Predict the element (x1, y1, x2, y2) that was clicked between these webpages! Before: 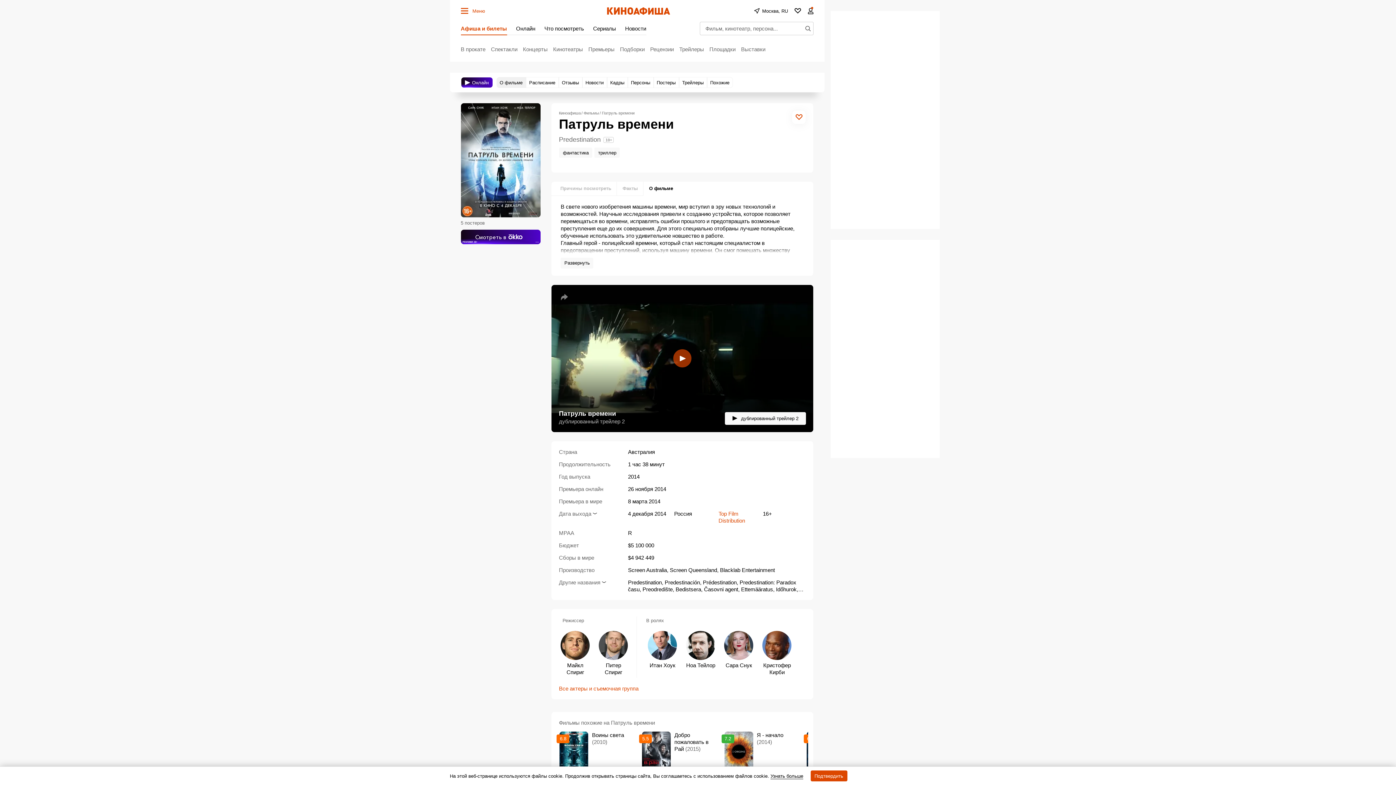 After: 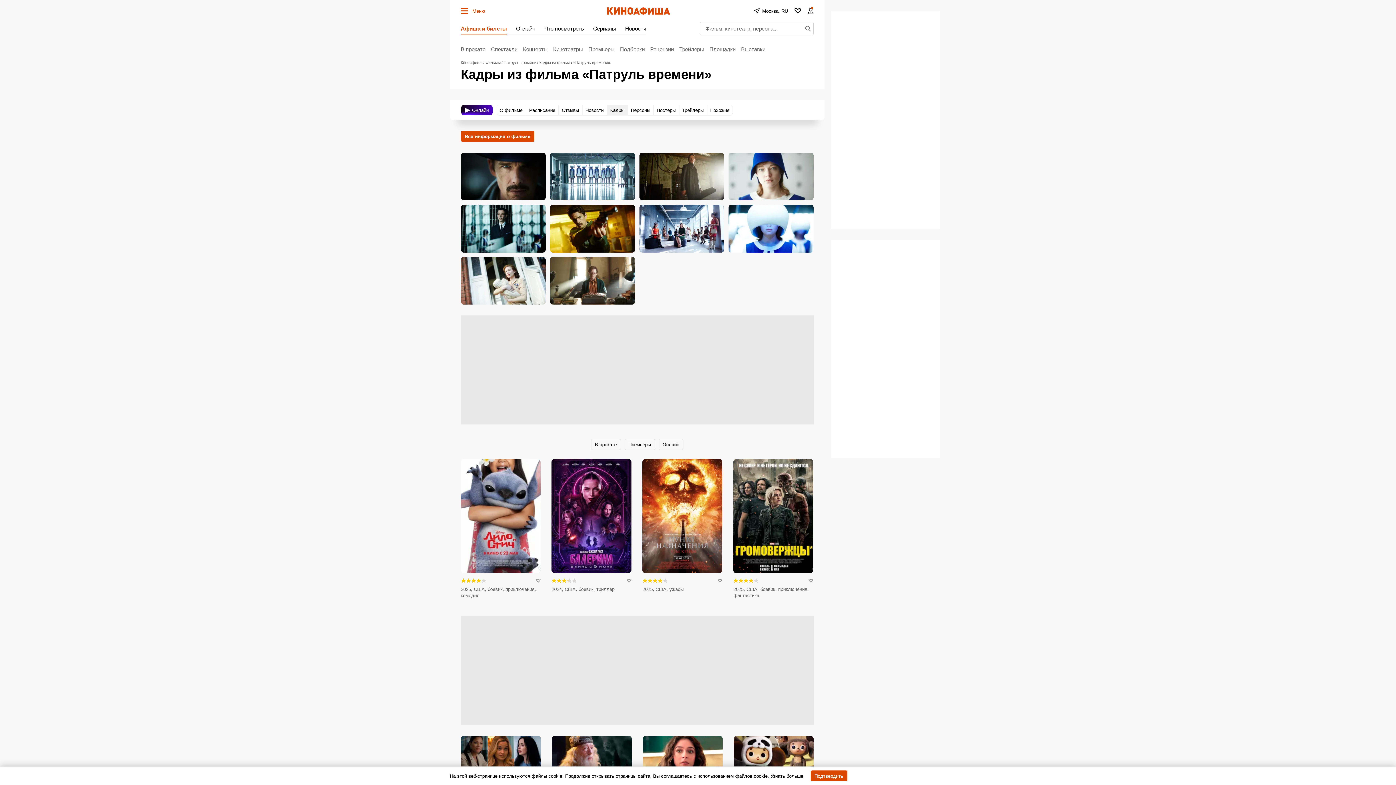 Action: label: Кадры bbox: (607, 77, 627, 88)